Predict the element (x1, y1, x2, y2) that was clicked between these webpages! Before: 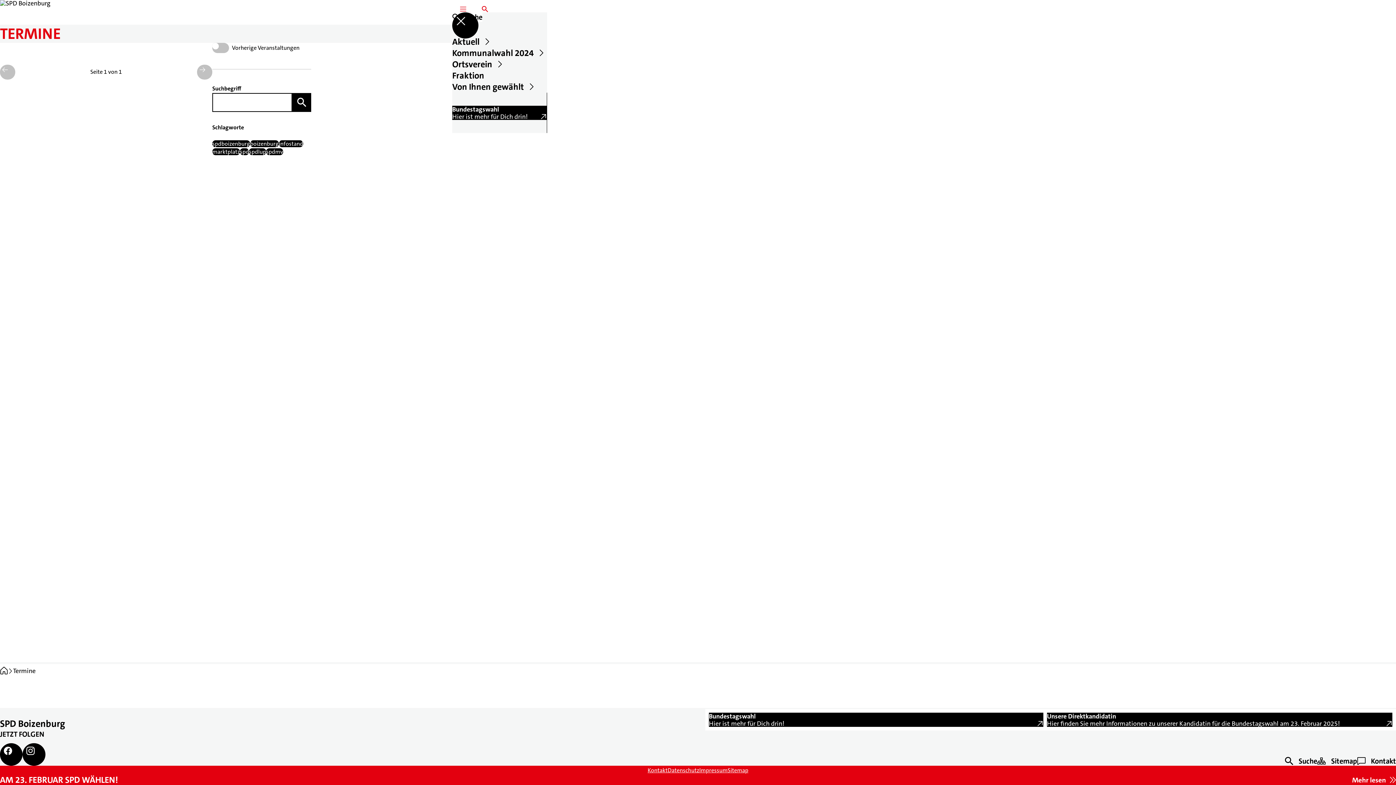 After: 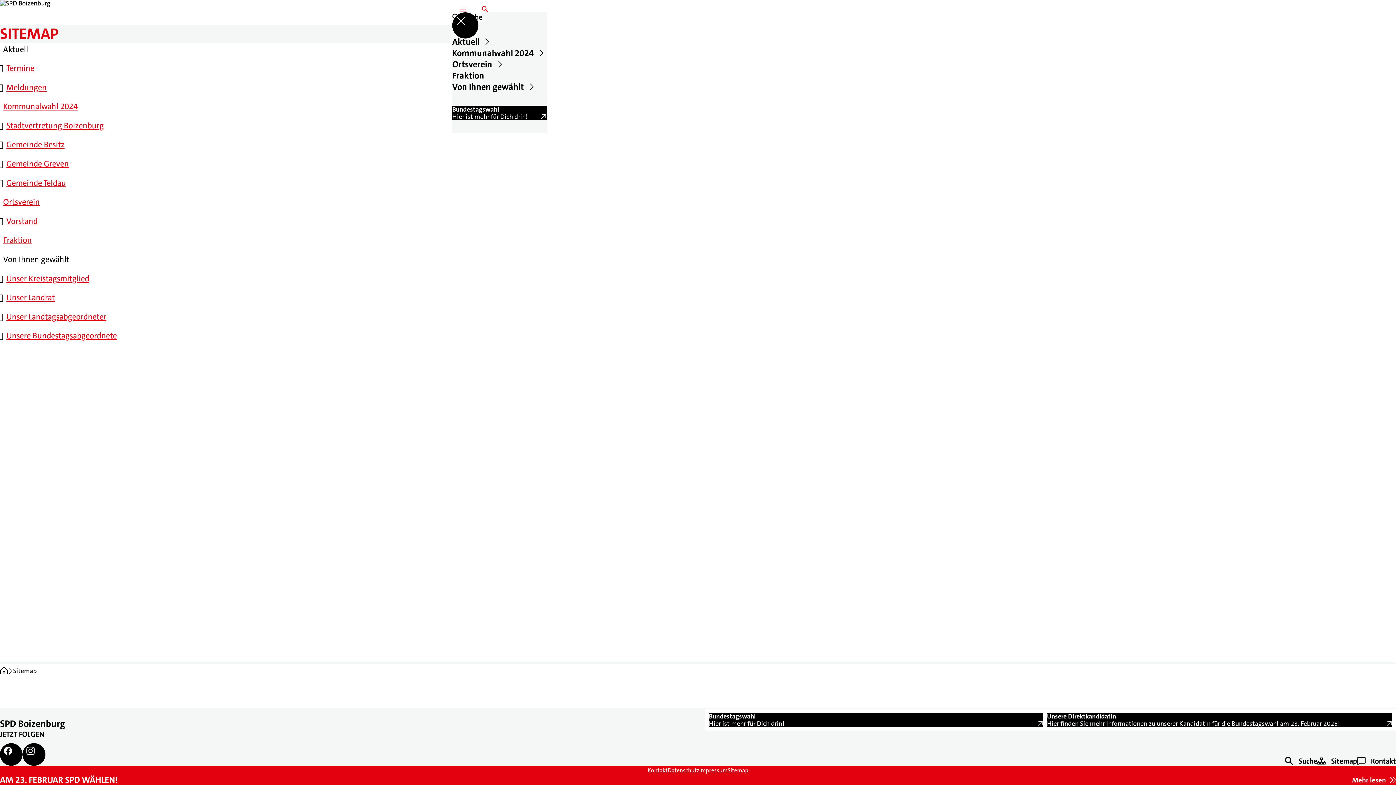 Action: bbox: (1317, 756, 1357, 766) label: ﻿
Sitemap